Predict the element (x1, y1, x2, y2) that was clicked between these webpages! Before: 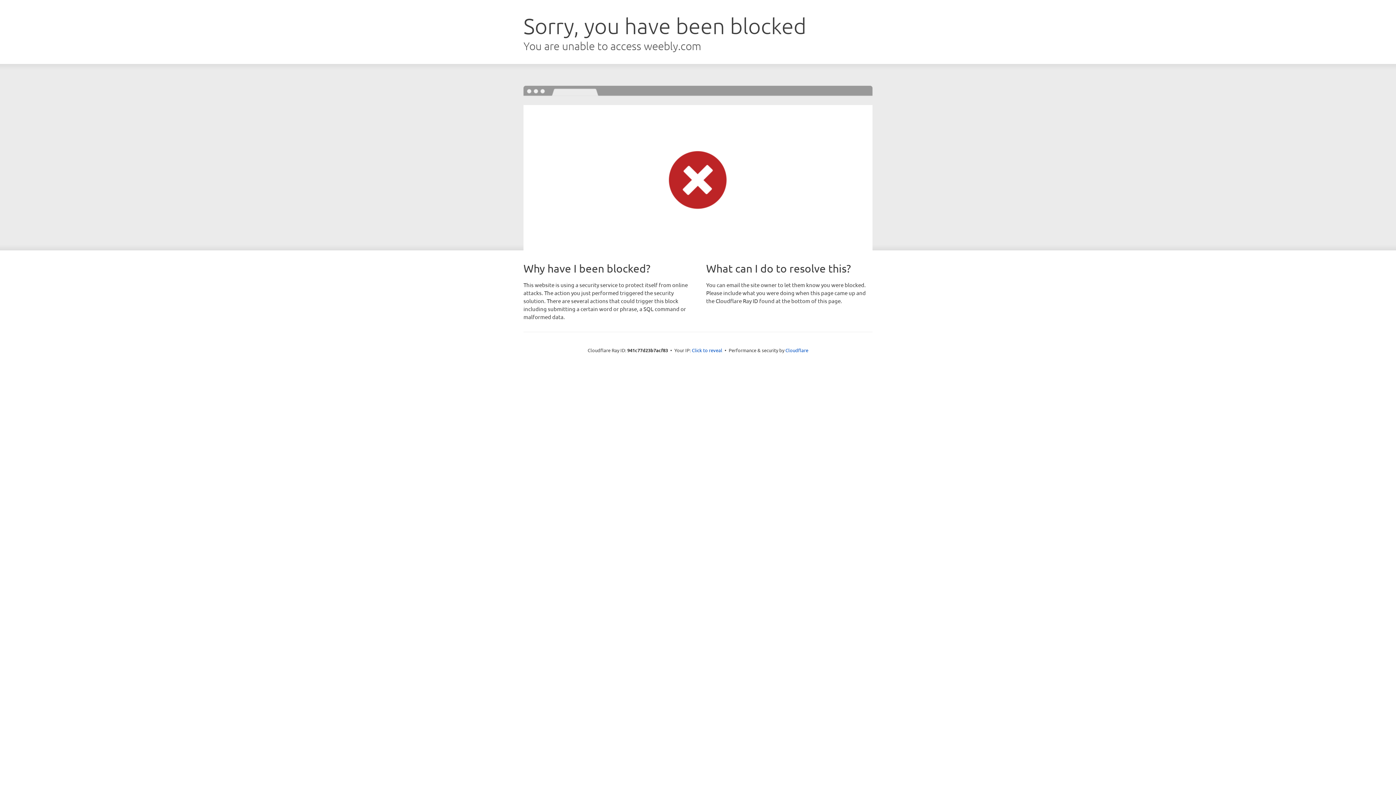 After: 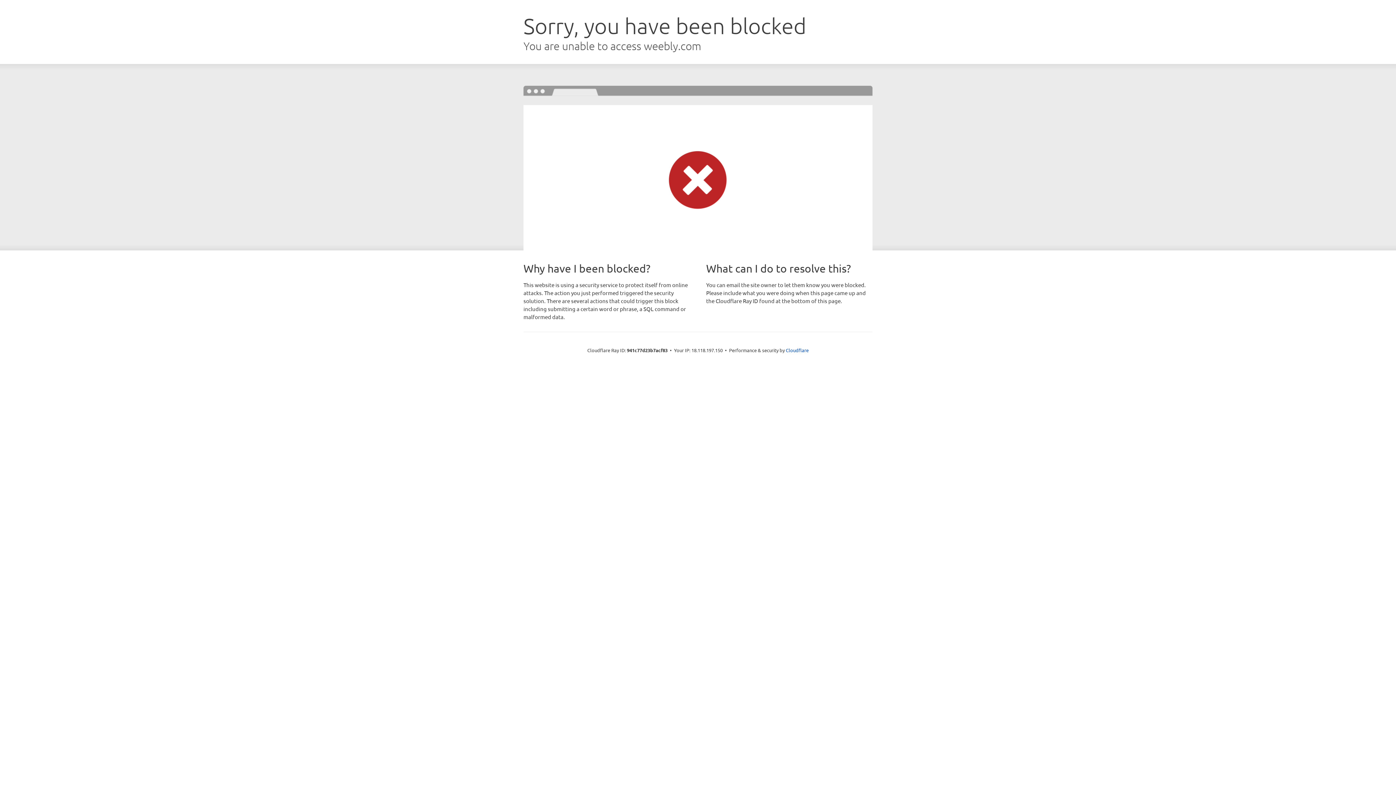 Action: label: Click to reveal bbox: (692, 346, 722, 353)